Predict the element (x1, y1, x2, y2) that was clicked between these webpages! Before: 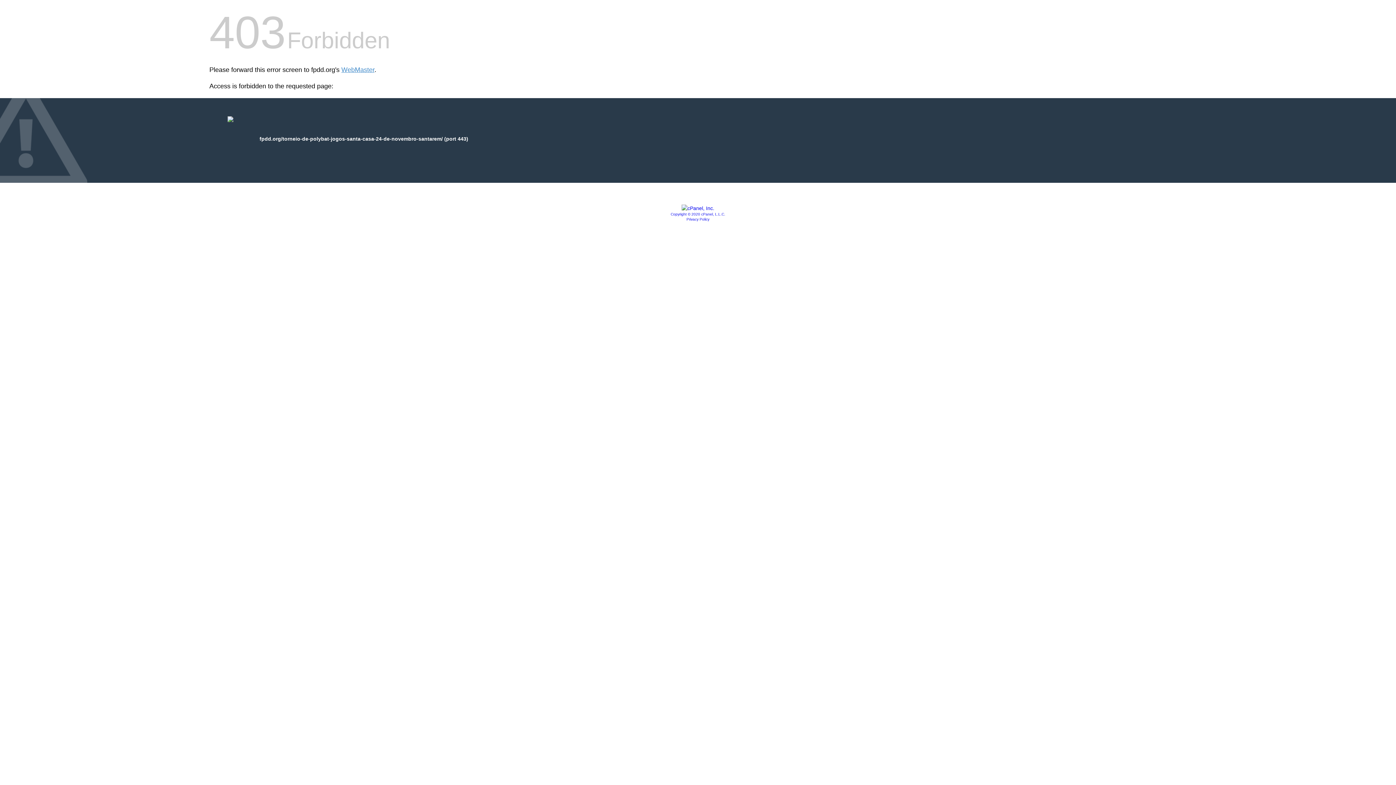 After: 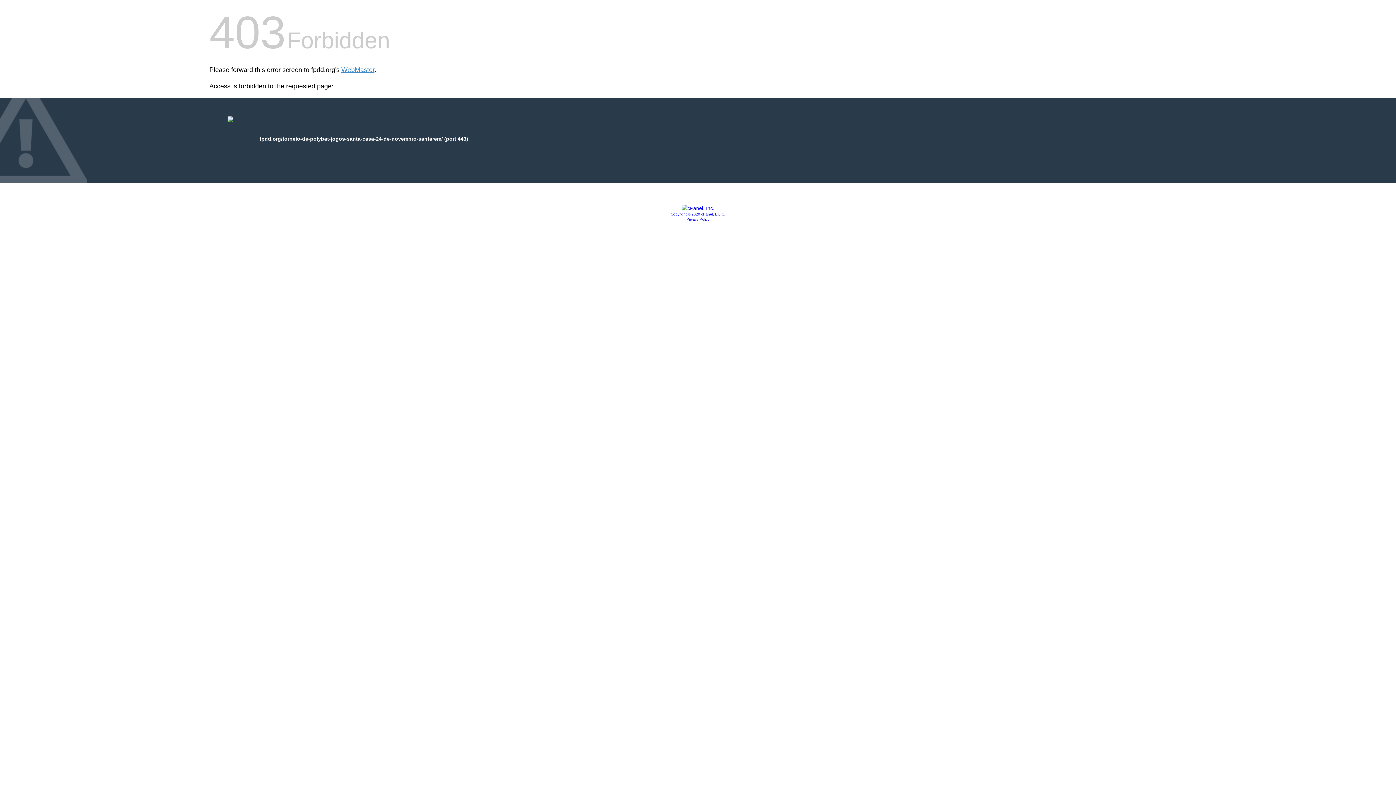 Action: bbox: (681, 205, 714, 211)